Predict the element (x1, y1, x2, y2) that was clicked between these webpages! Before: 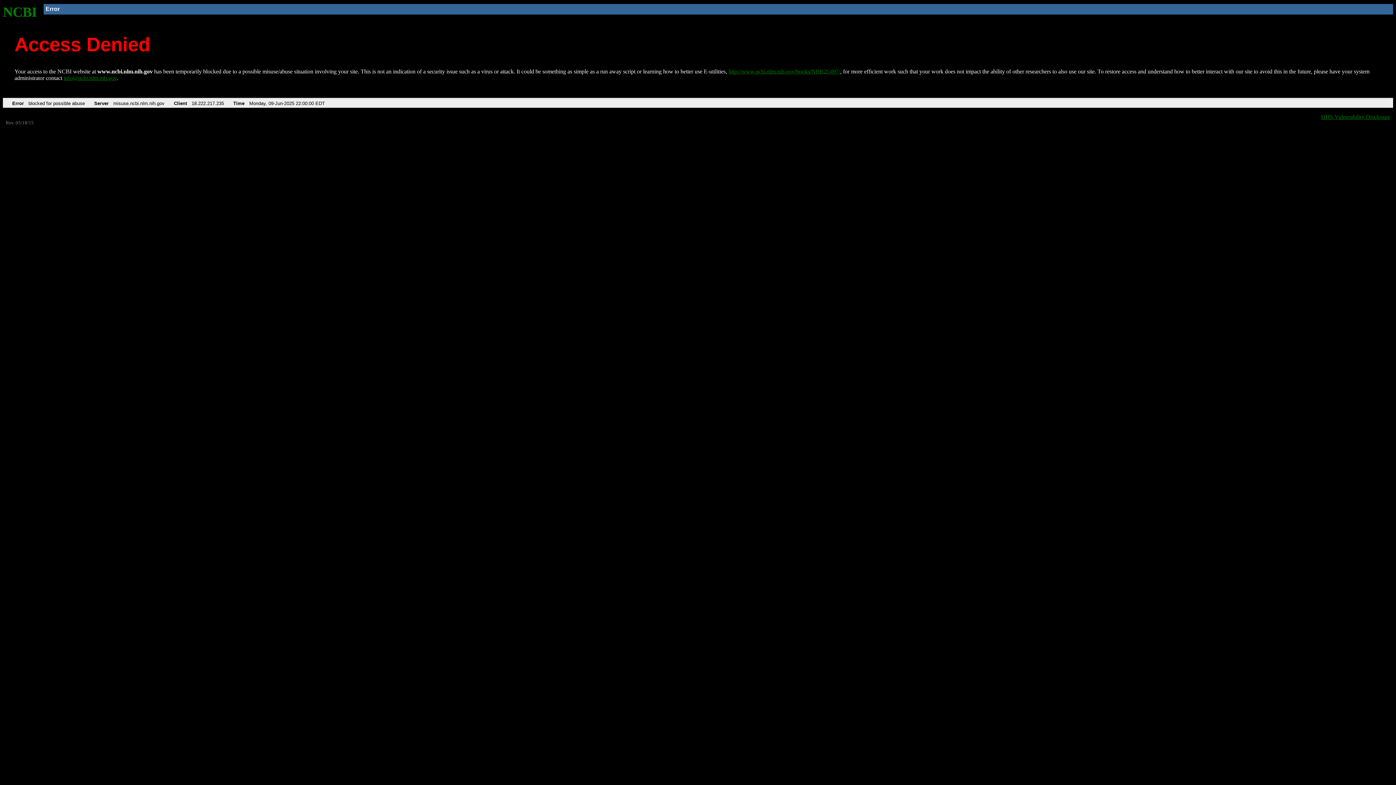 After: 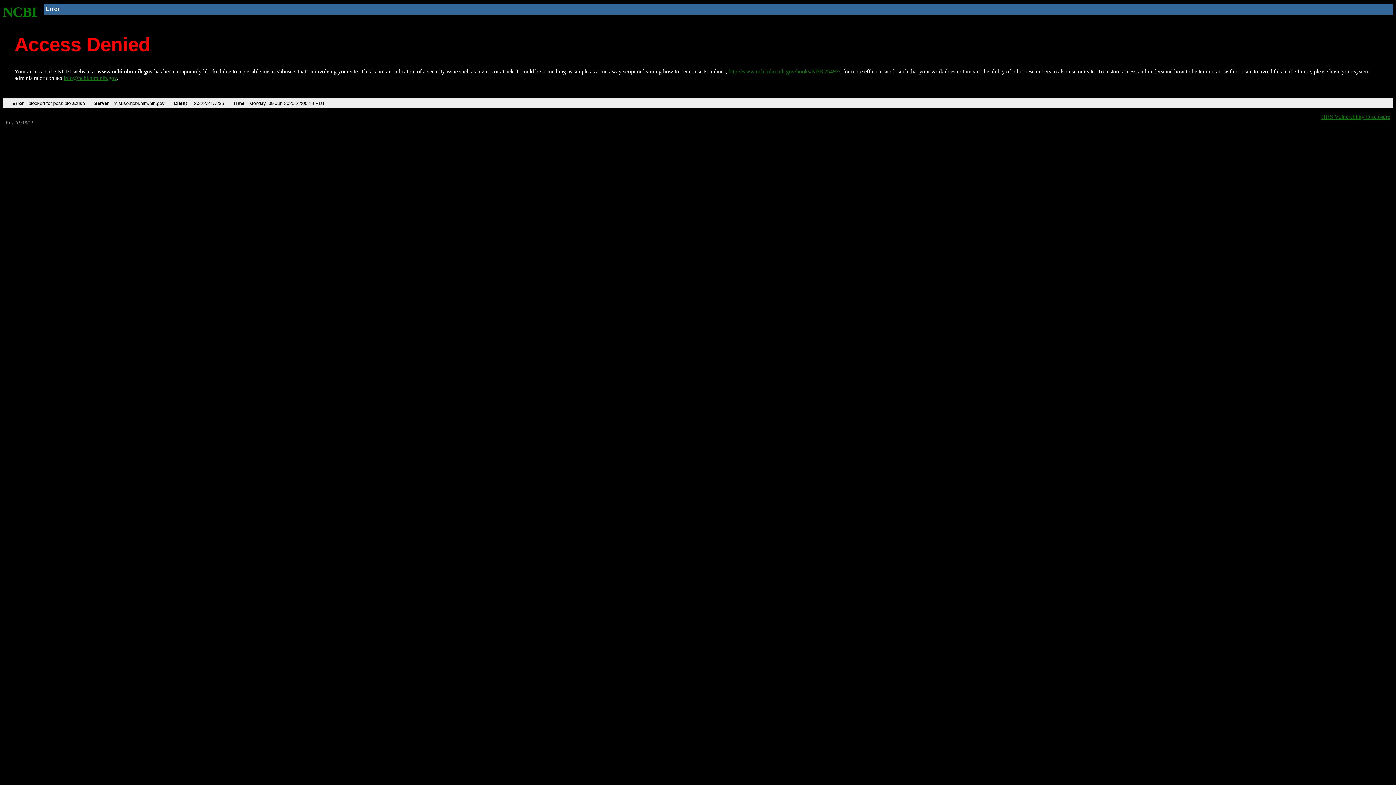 Action: label: NCBI bbox: (2, 4, 37, 19)